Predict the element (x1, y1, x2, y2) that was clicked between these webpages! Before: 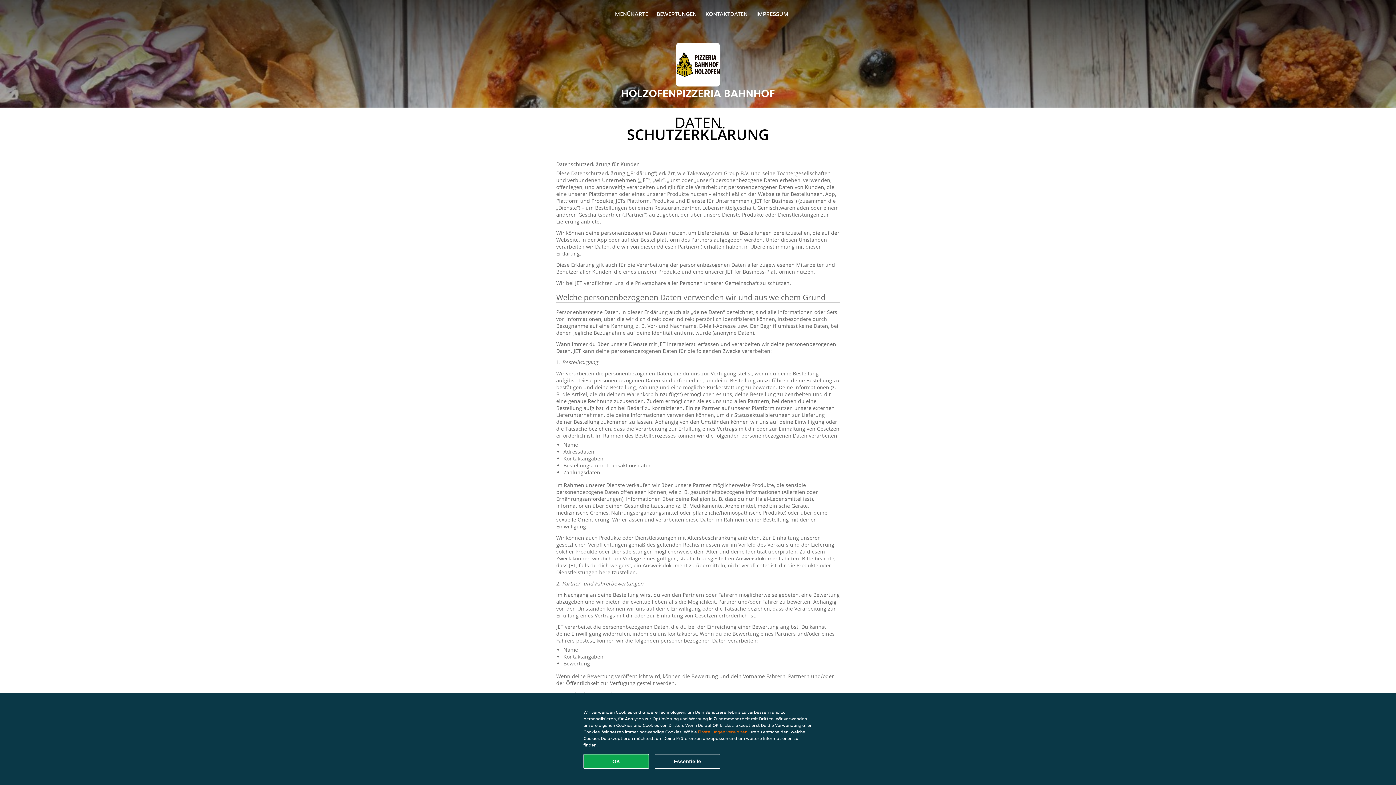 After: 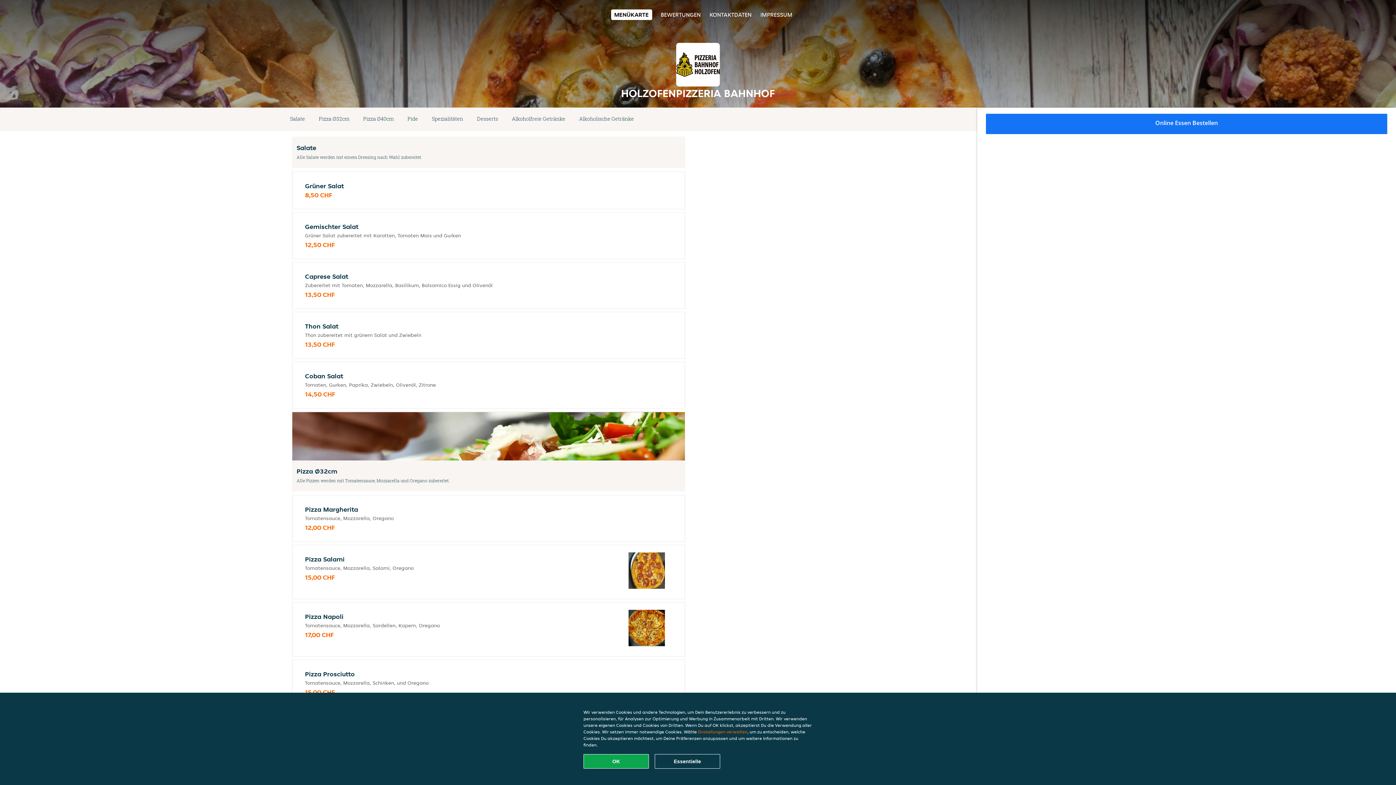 Action: label: MENÜKARTE bbox: (615, 10, 648, 17)